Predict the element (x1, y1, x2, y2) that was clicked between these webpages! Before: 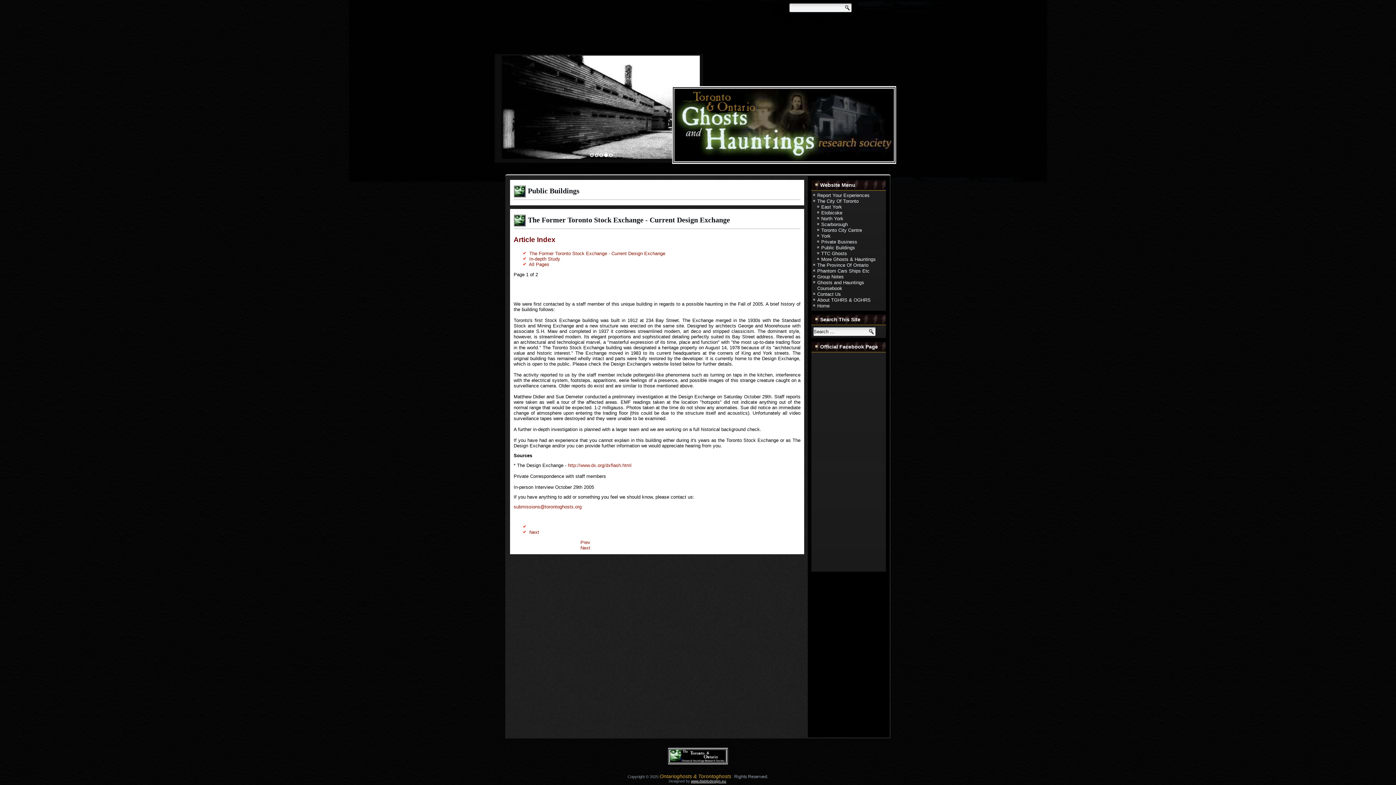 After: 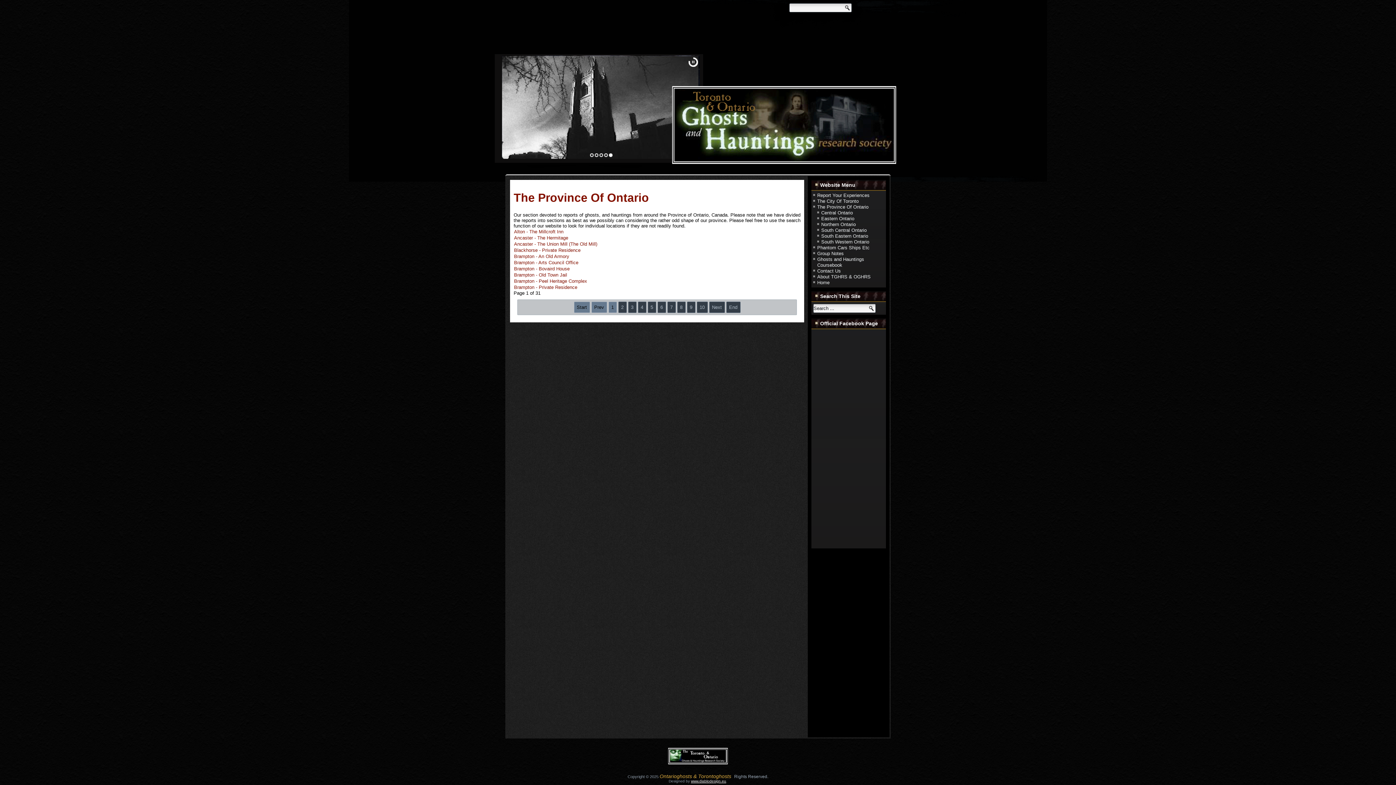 Action: bbox: (817, 262, 868, 268) label: The Province Of Ontario